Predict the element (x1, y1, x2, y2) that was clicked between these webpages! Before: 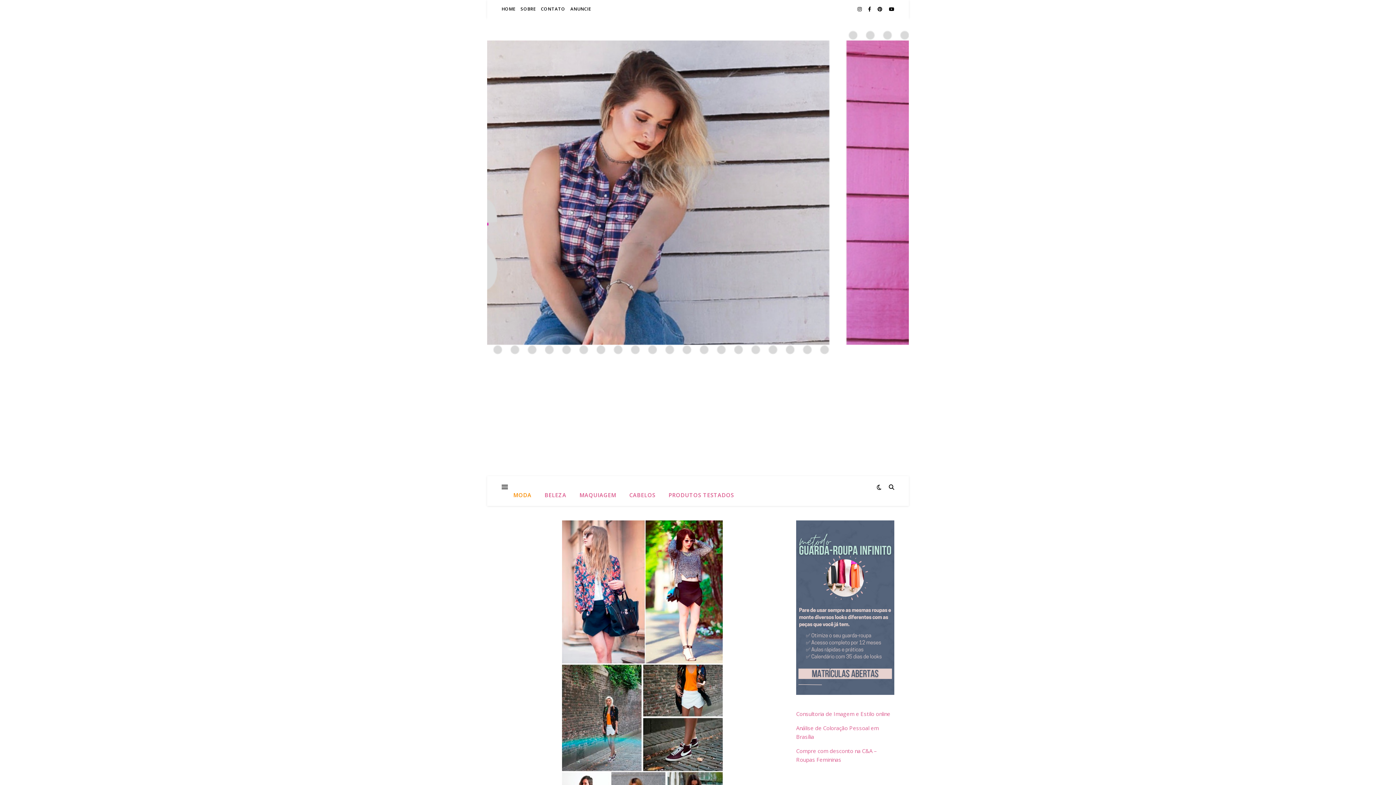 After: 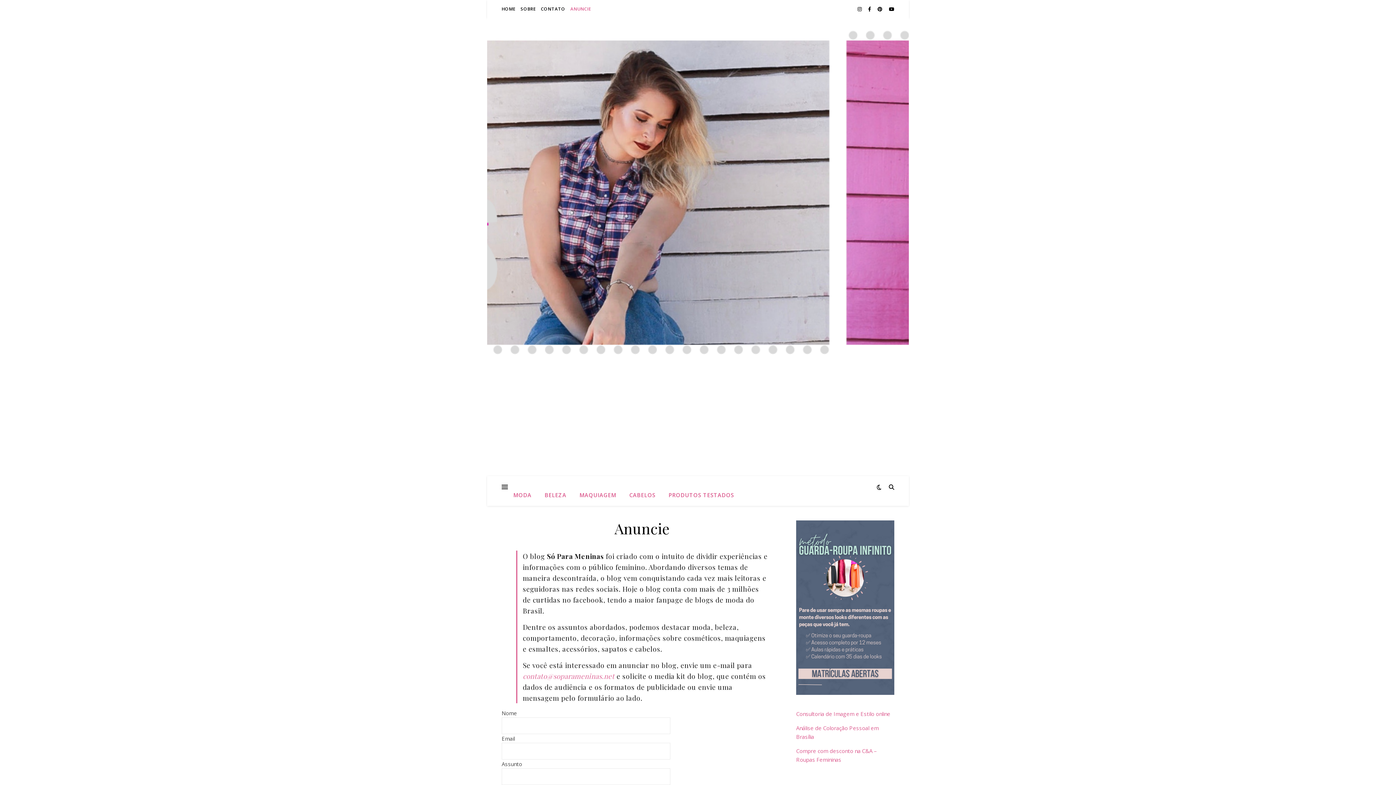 Action: bbox: (568, 0, 591, 18) label: ANUNCIE